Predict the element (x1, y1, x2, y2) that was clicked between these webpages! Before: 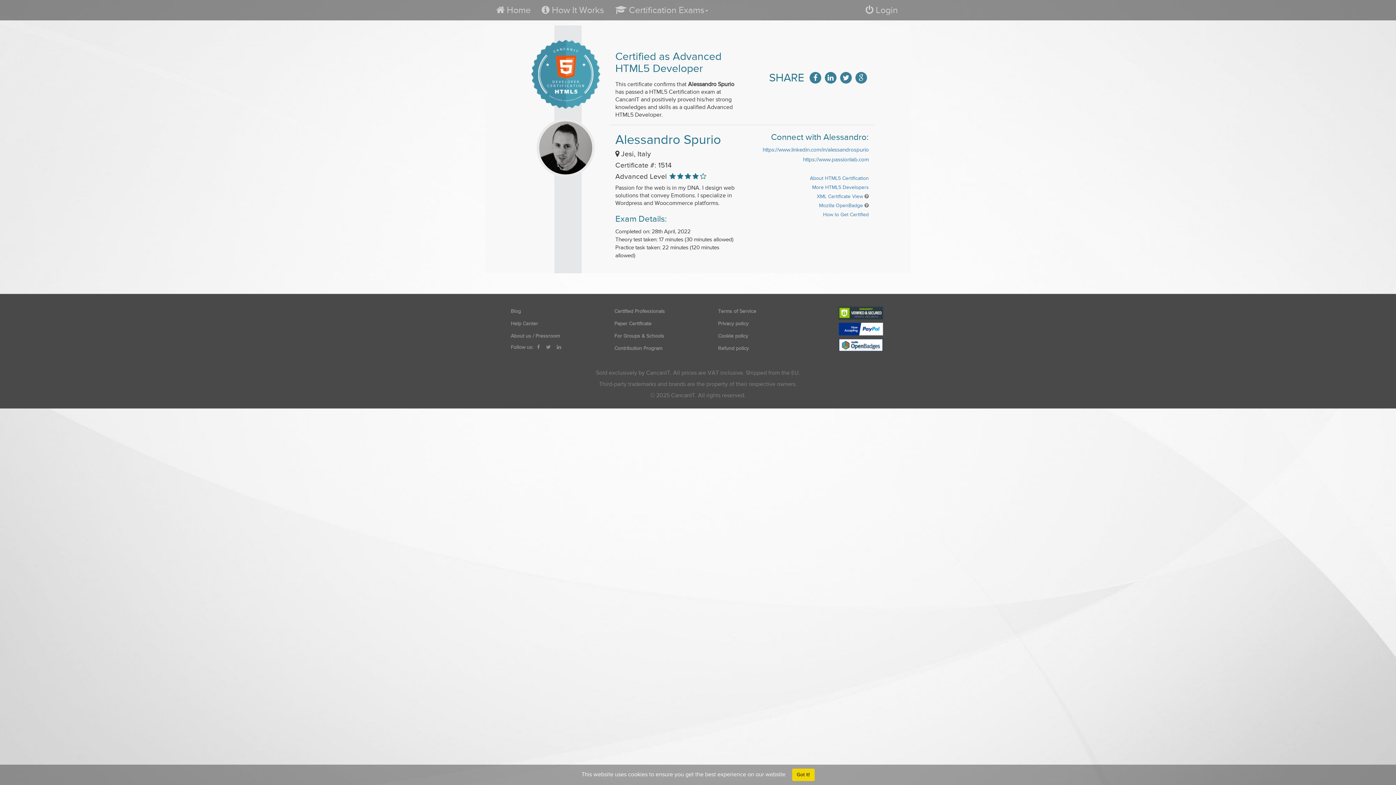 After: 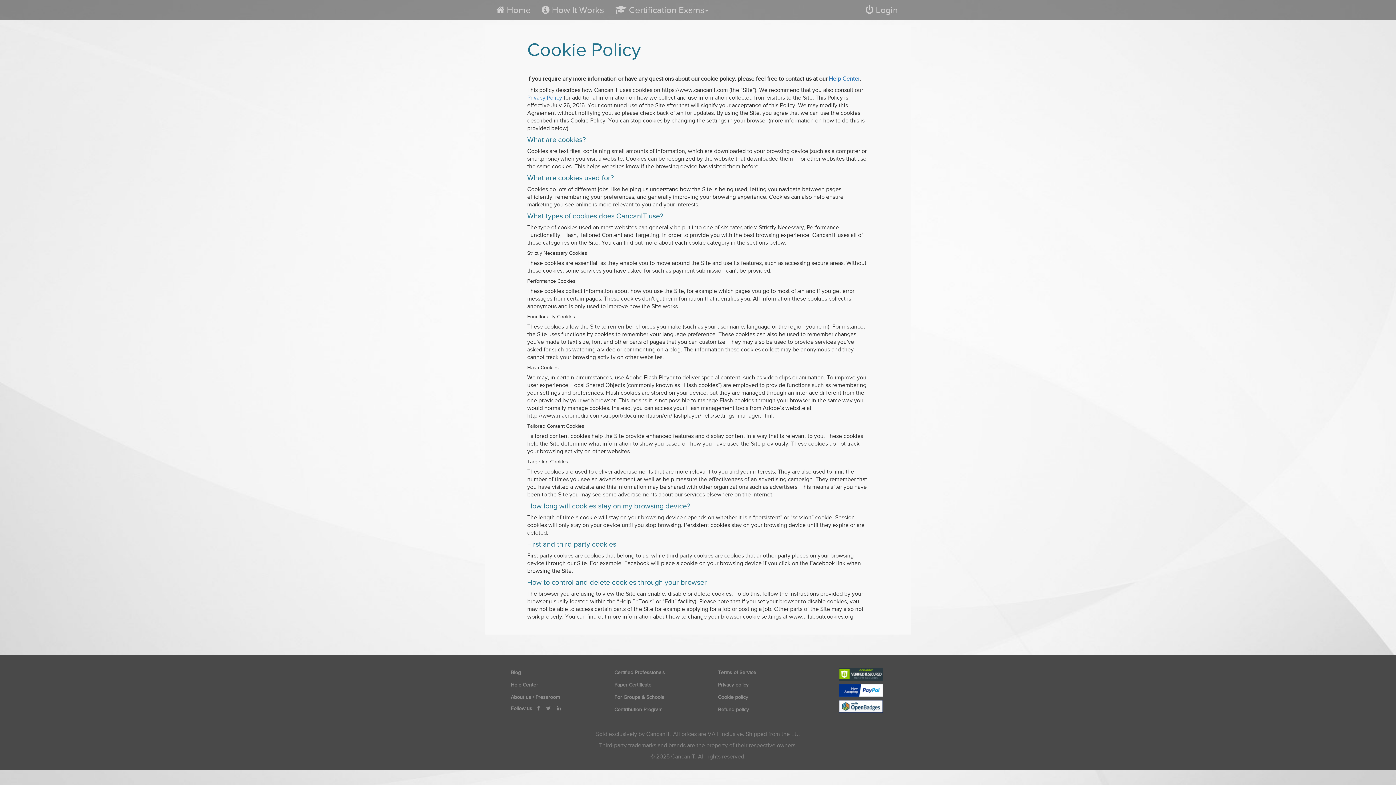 Action: label: Cookie policy bbox: (718, 333, 748, 339)